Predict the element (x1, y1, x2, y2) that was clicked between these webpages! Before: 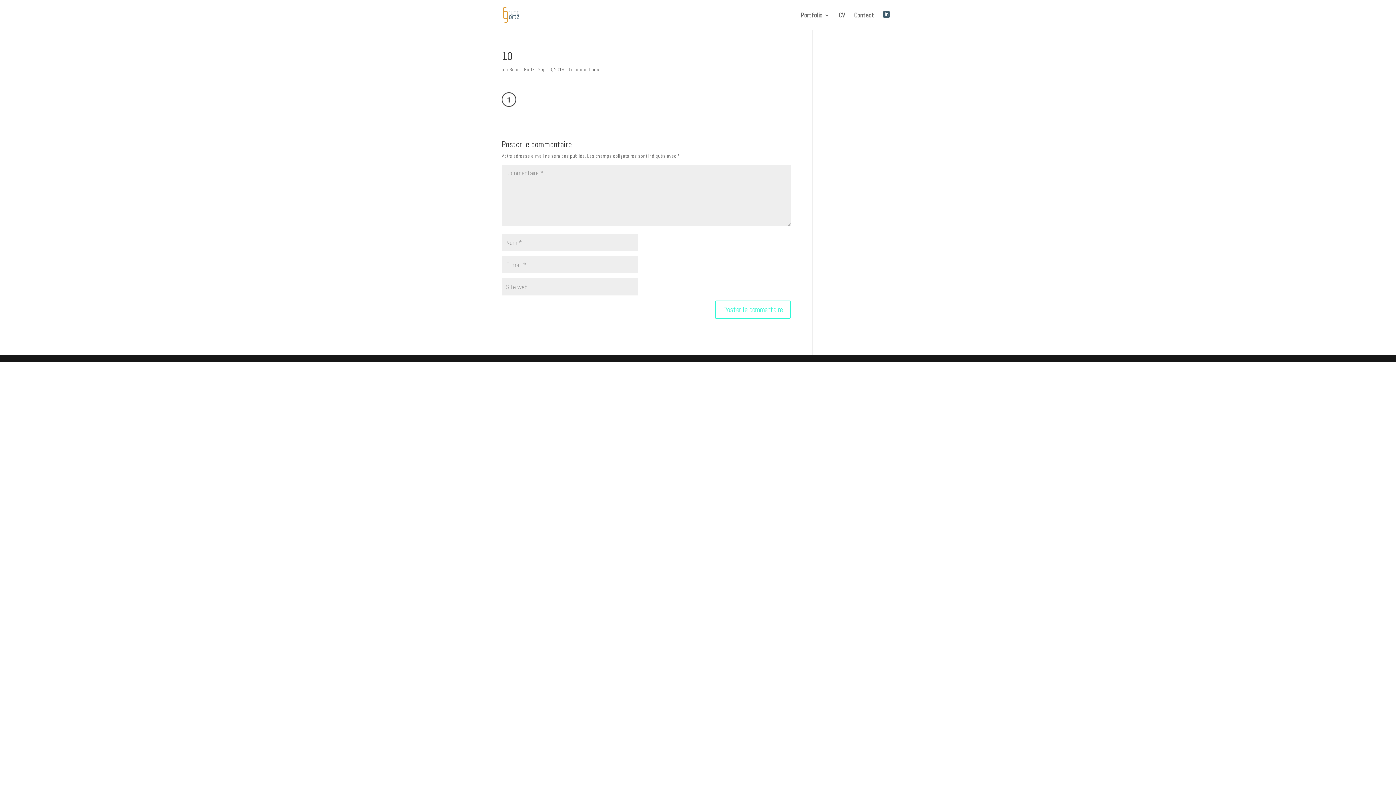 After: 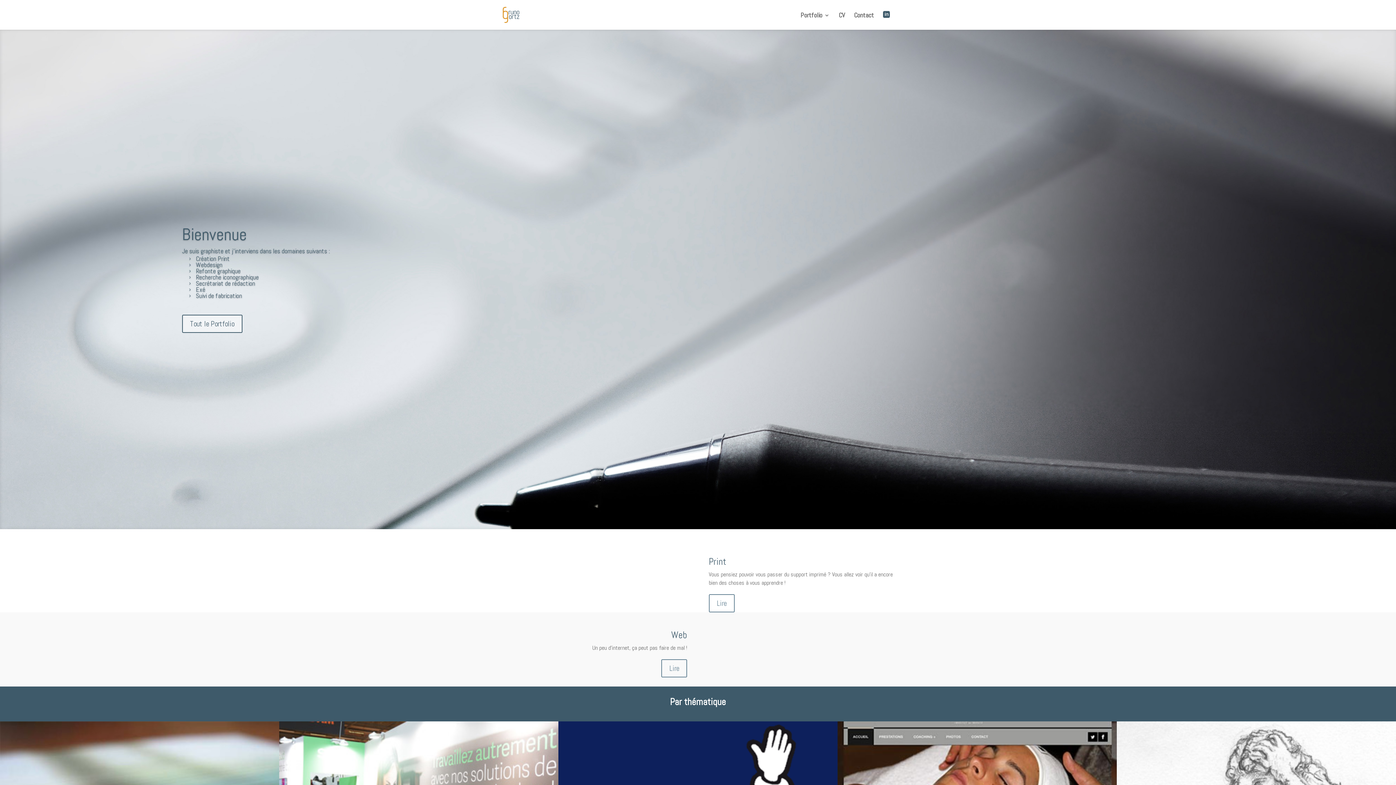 Action: bbox: (502, 11, 525, 17)